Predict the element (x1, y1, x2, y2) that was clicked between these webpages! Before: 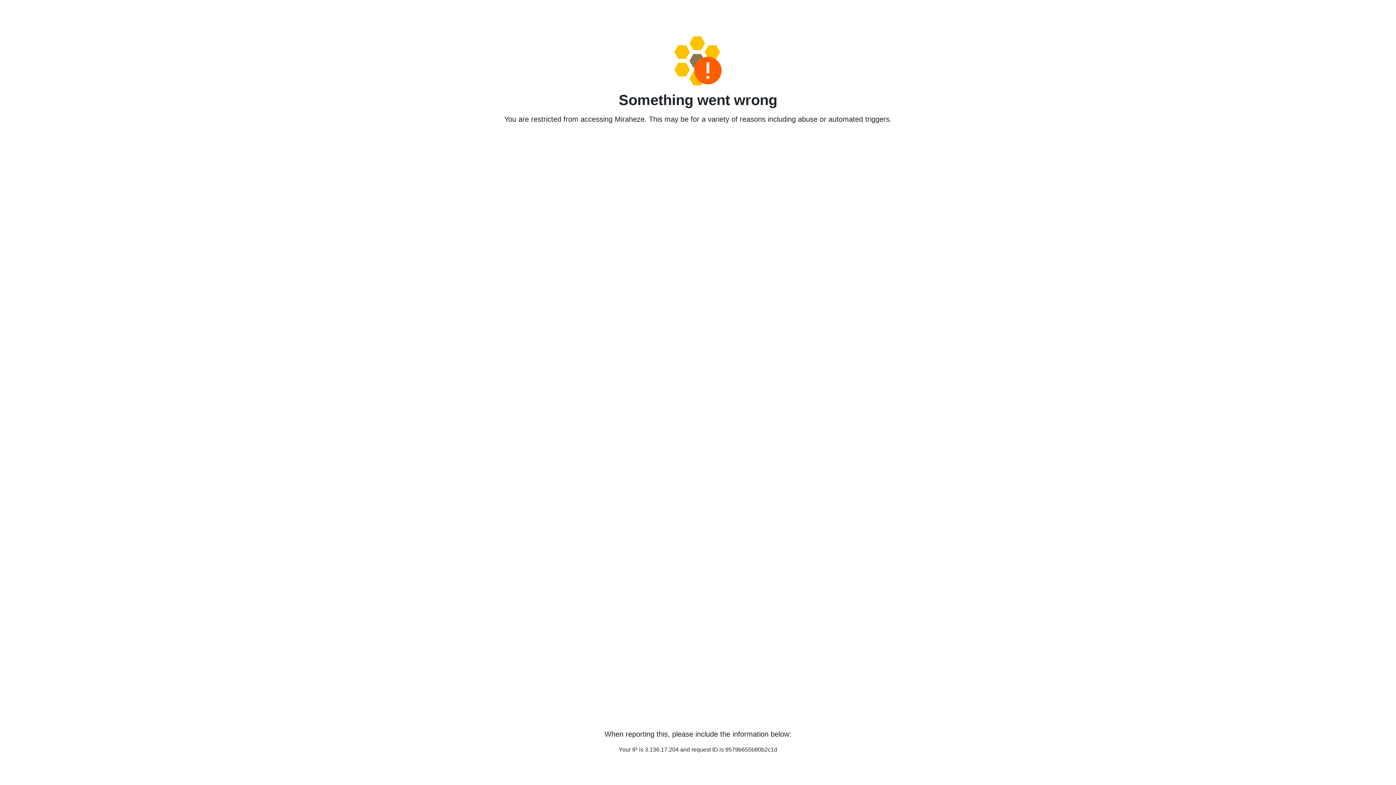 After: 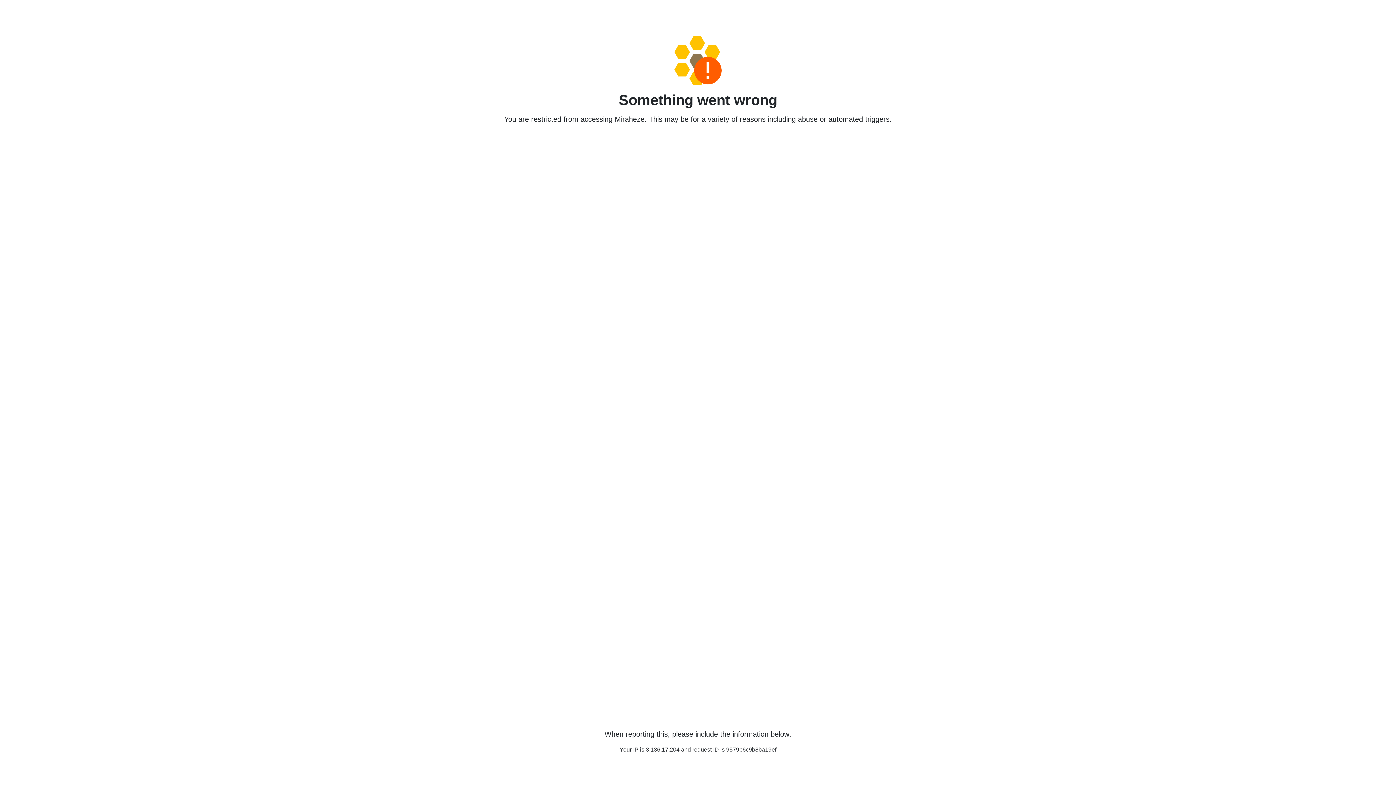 Action: bbox: (458, 36, 938, 85)